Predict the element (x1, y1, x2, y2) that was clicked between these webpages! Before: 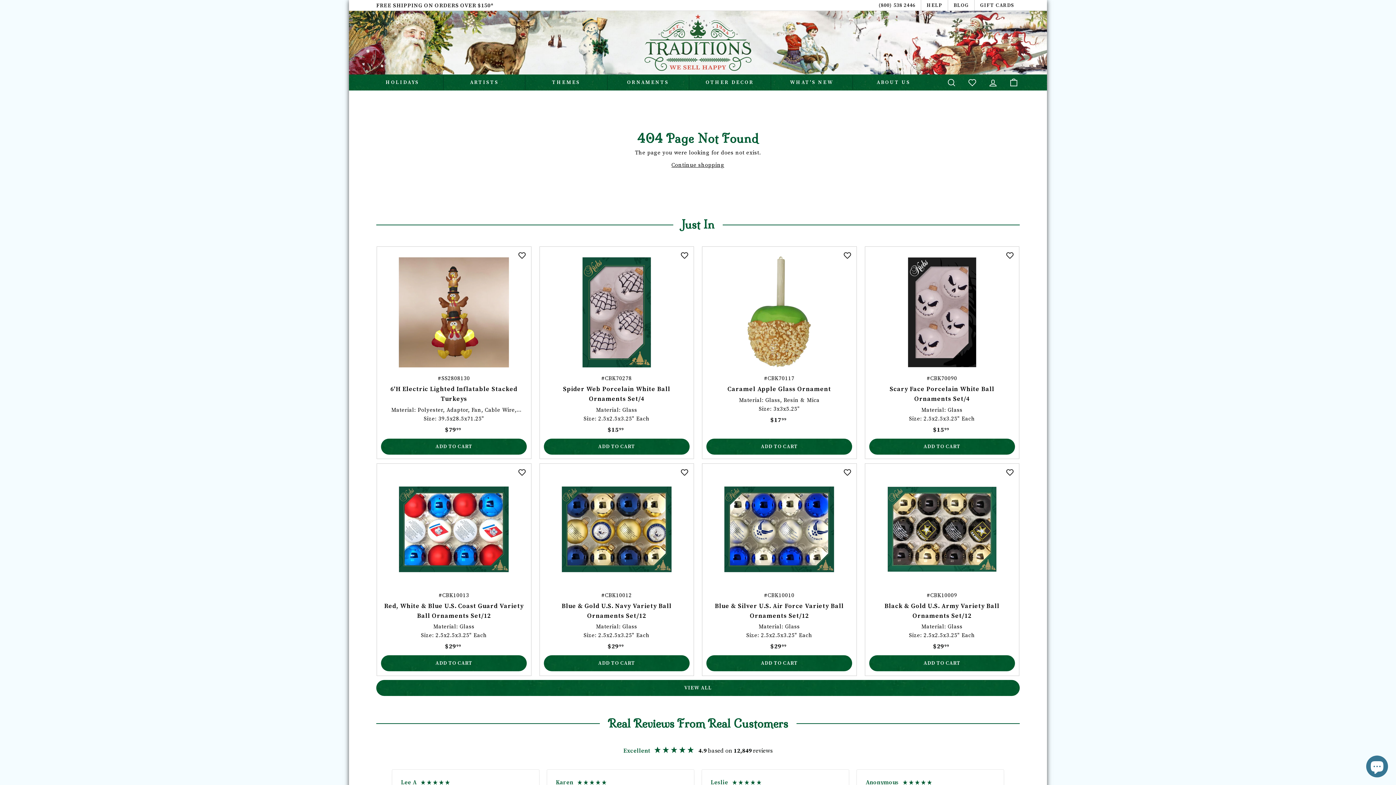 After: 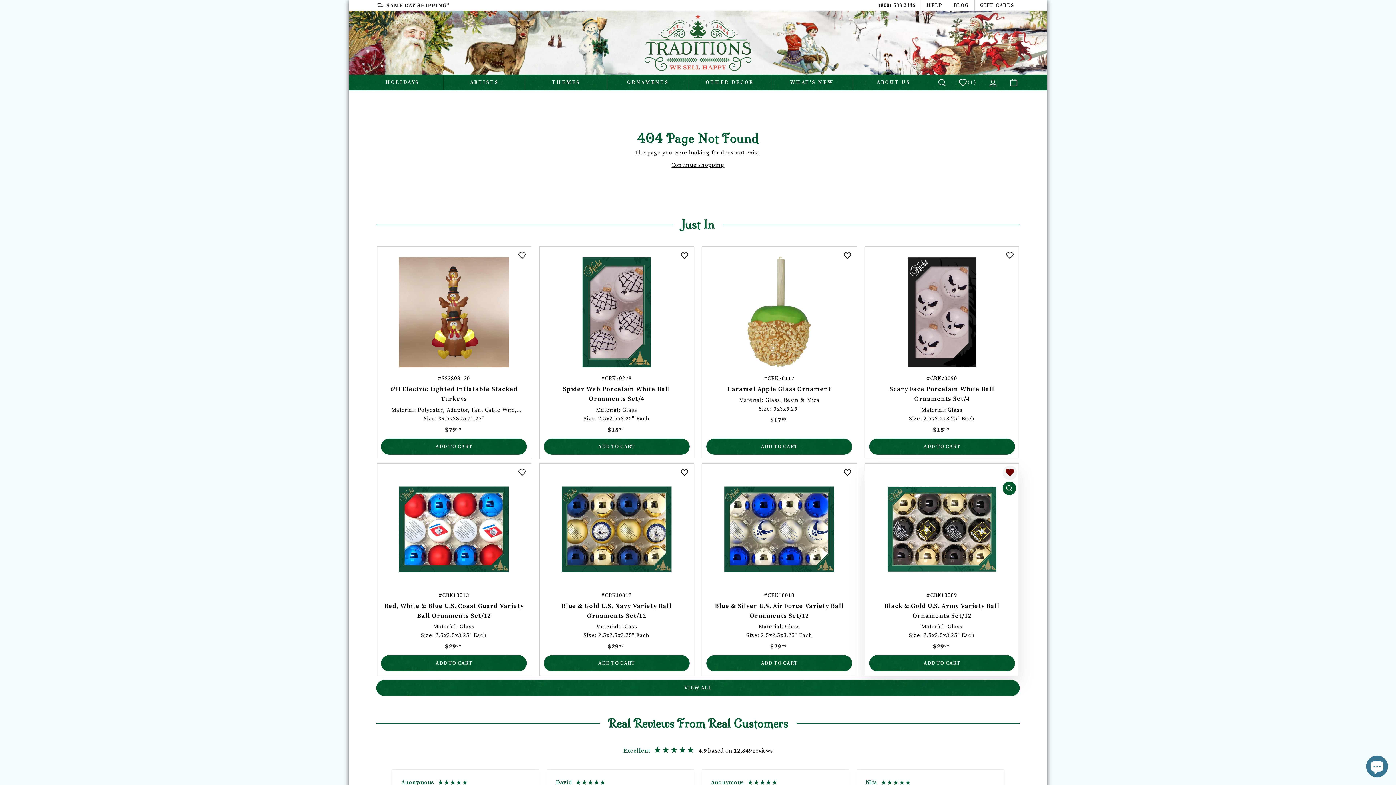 Action: label: ADD TO WISHLIST bbox: (1002, 465, 1017, 480)